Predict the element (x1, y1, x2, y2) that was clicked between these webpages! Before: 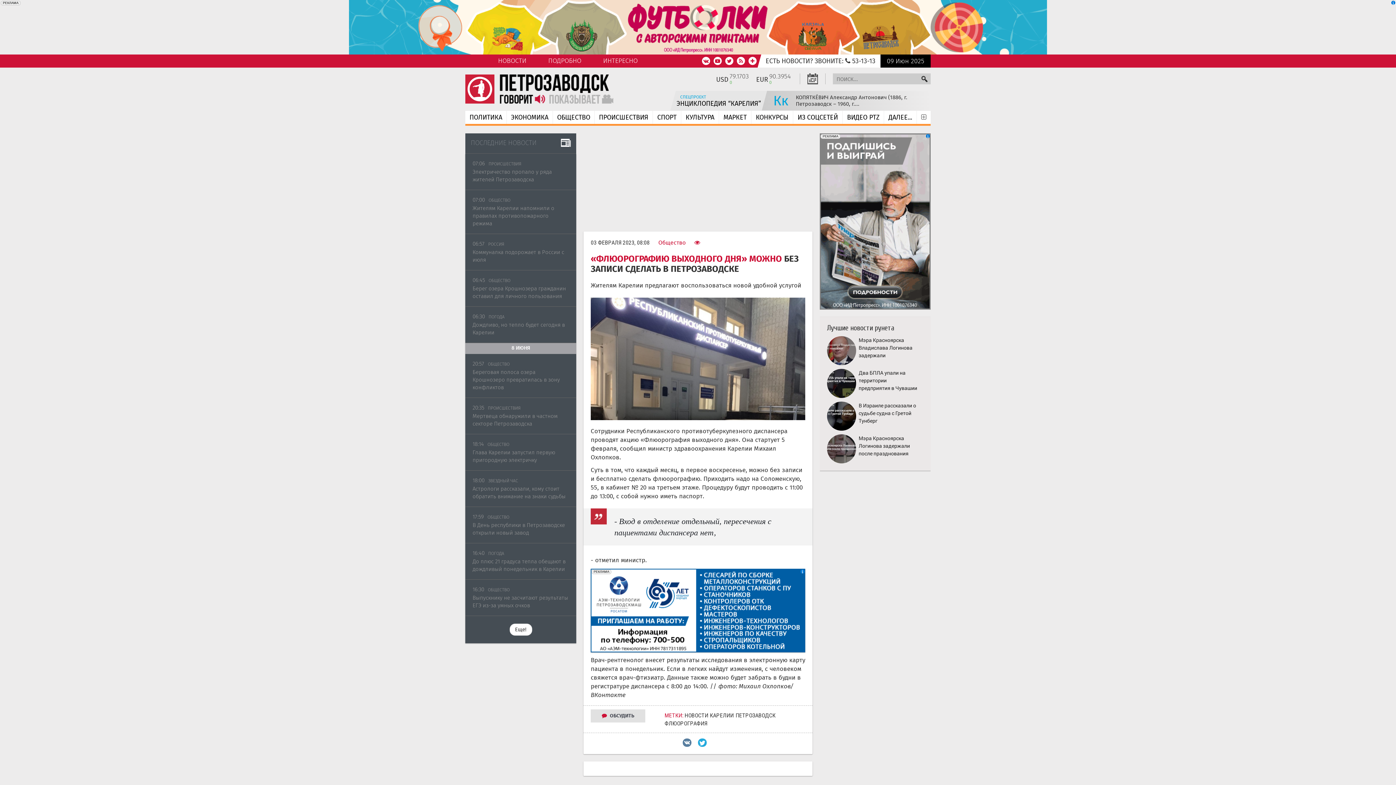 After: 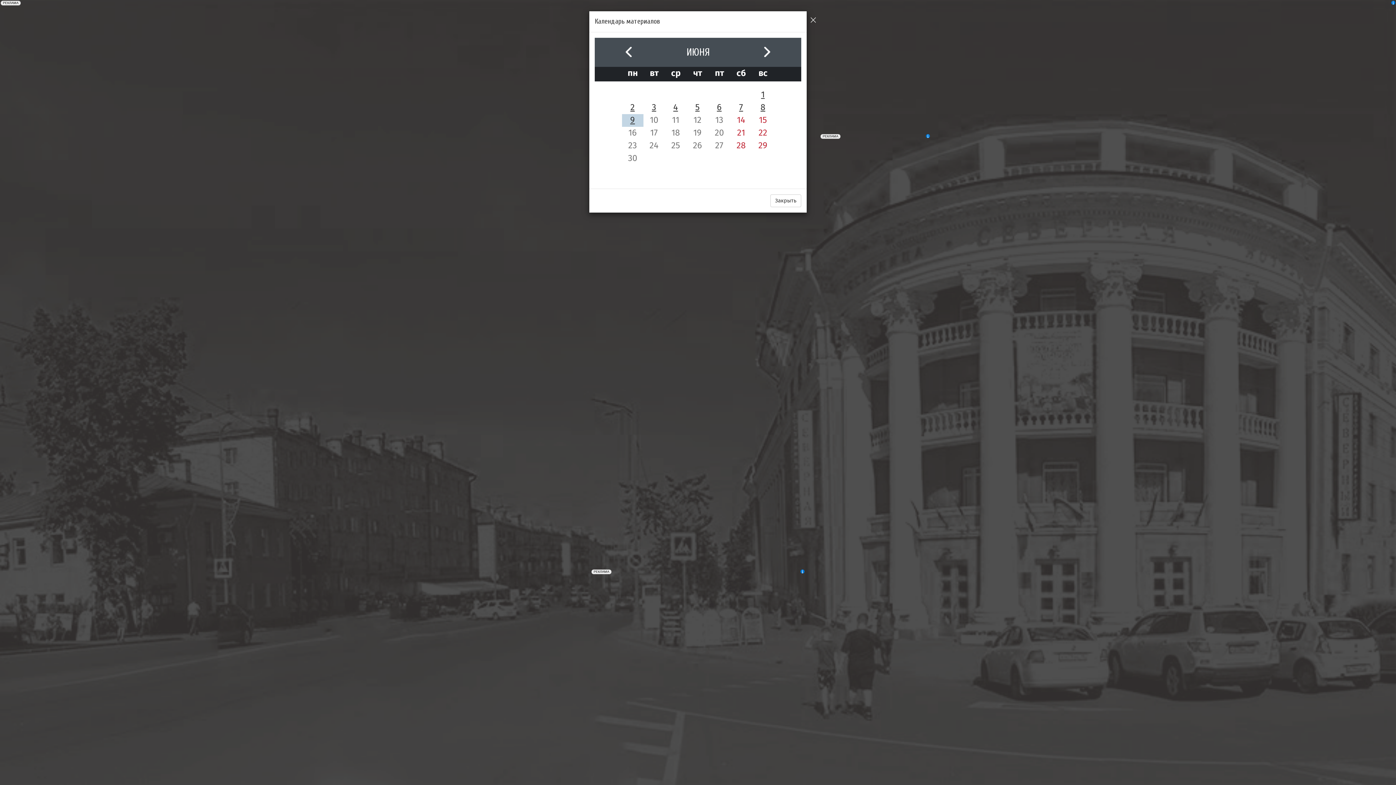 Action: bbox: (807, 75, 818, 81)